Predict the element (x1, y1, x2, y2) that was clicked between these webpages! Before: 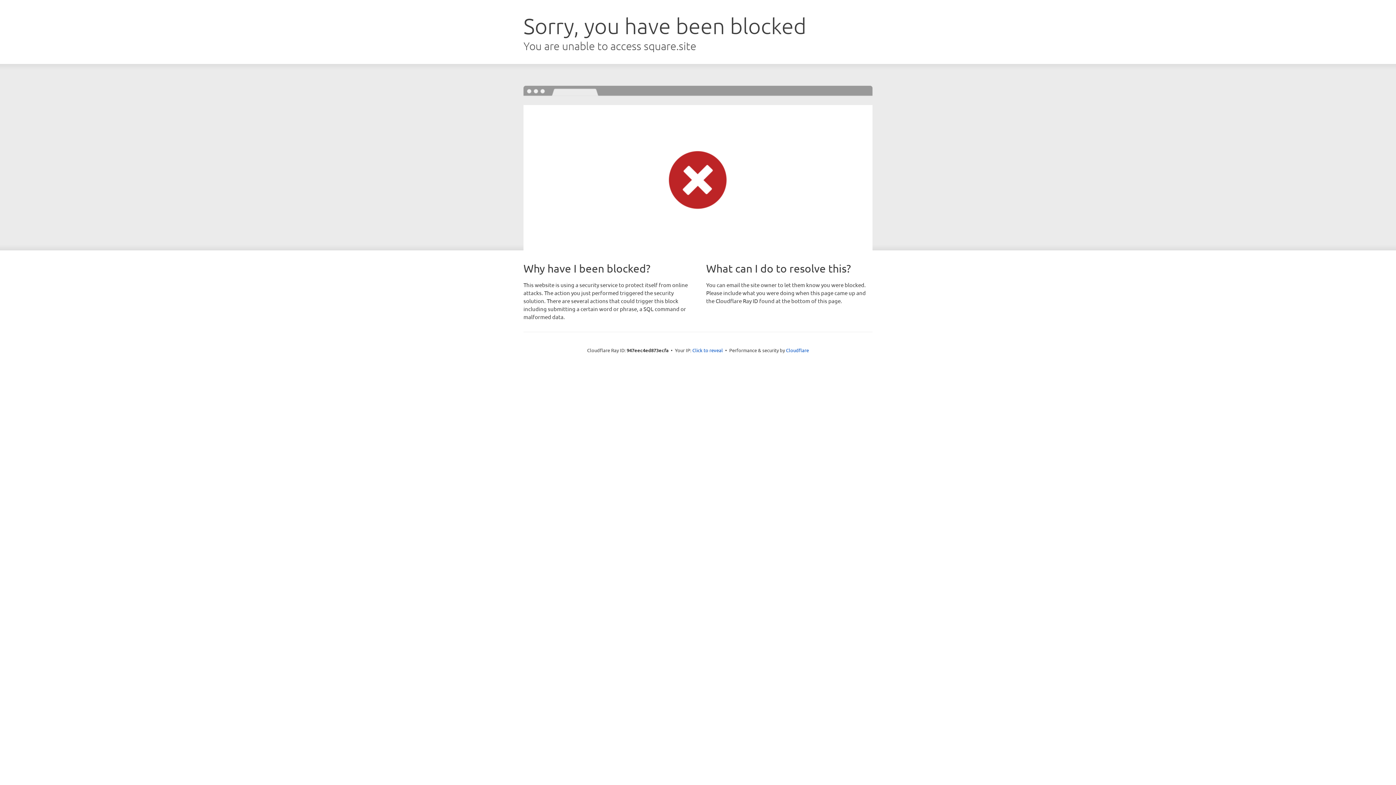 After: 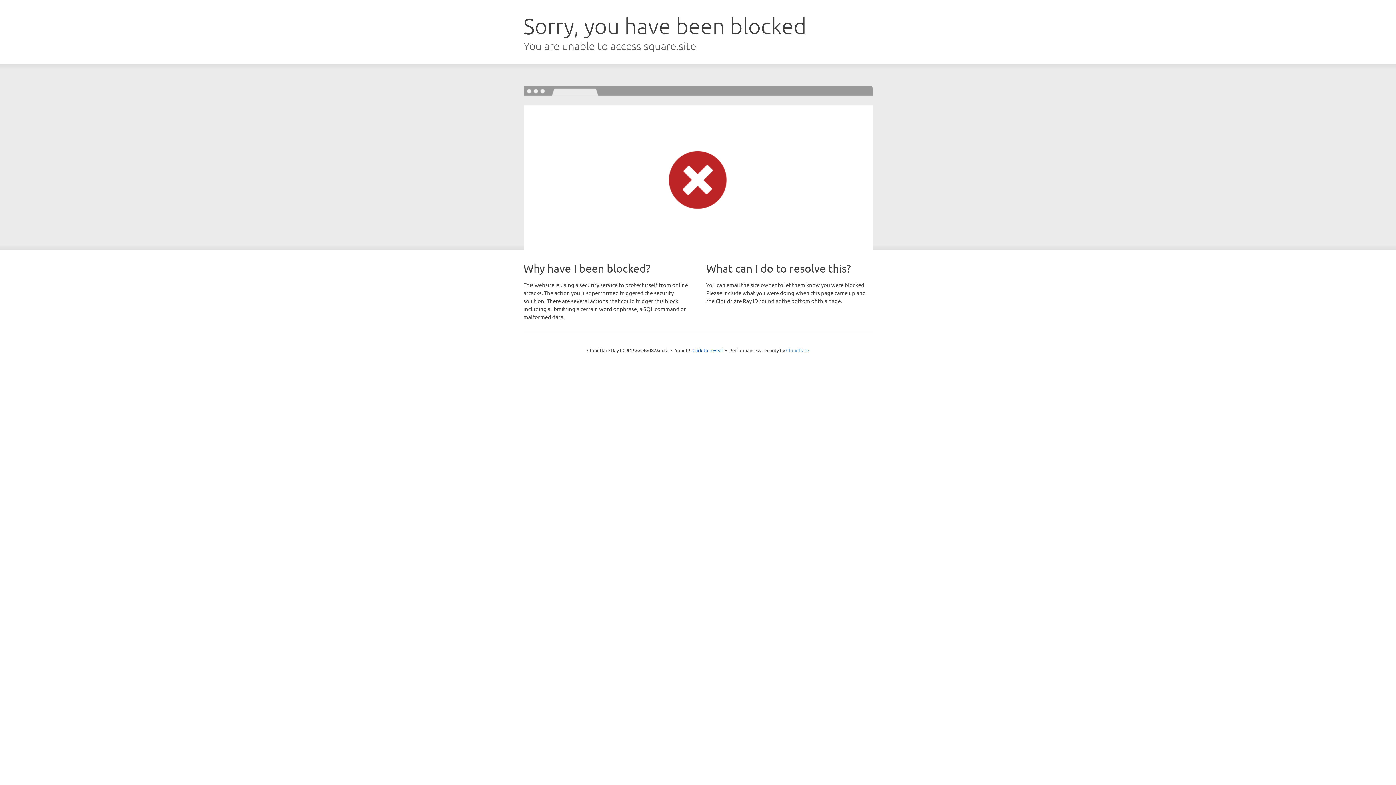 Action: label: Cloudflare bbox: (786, 347, 809, 353)